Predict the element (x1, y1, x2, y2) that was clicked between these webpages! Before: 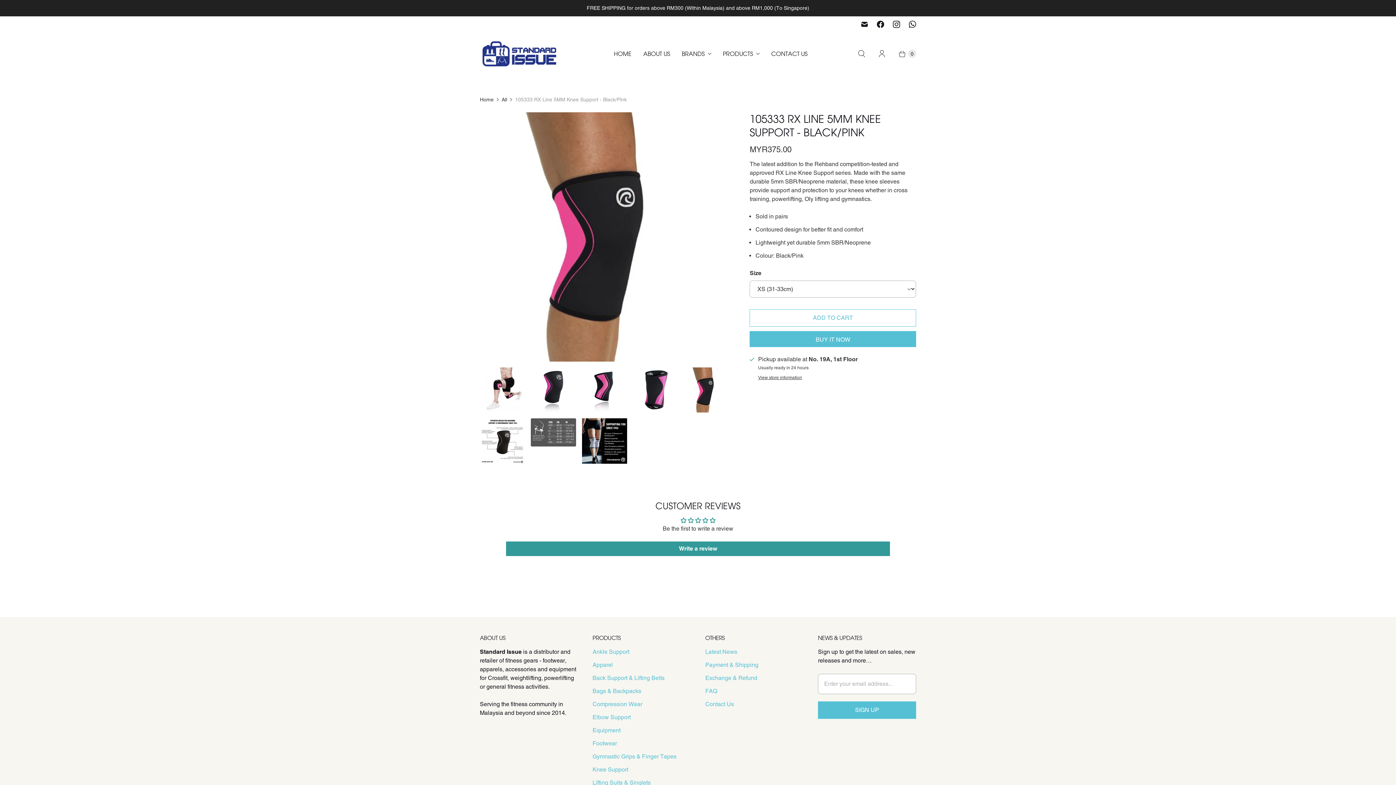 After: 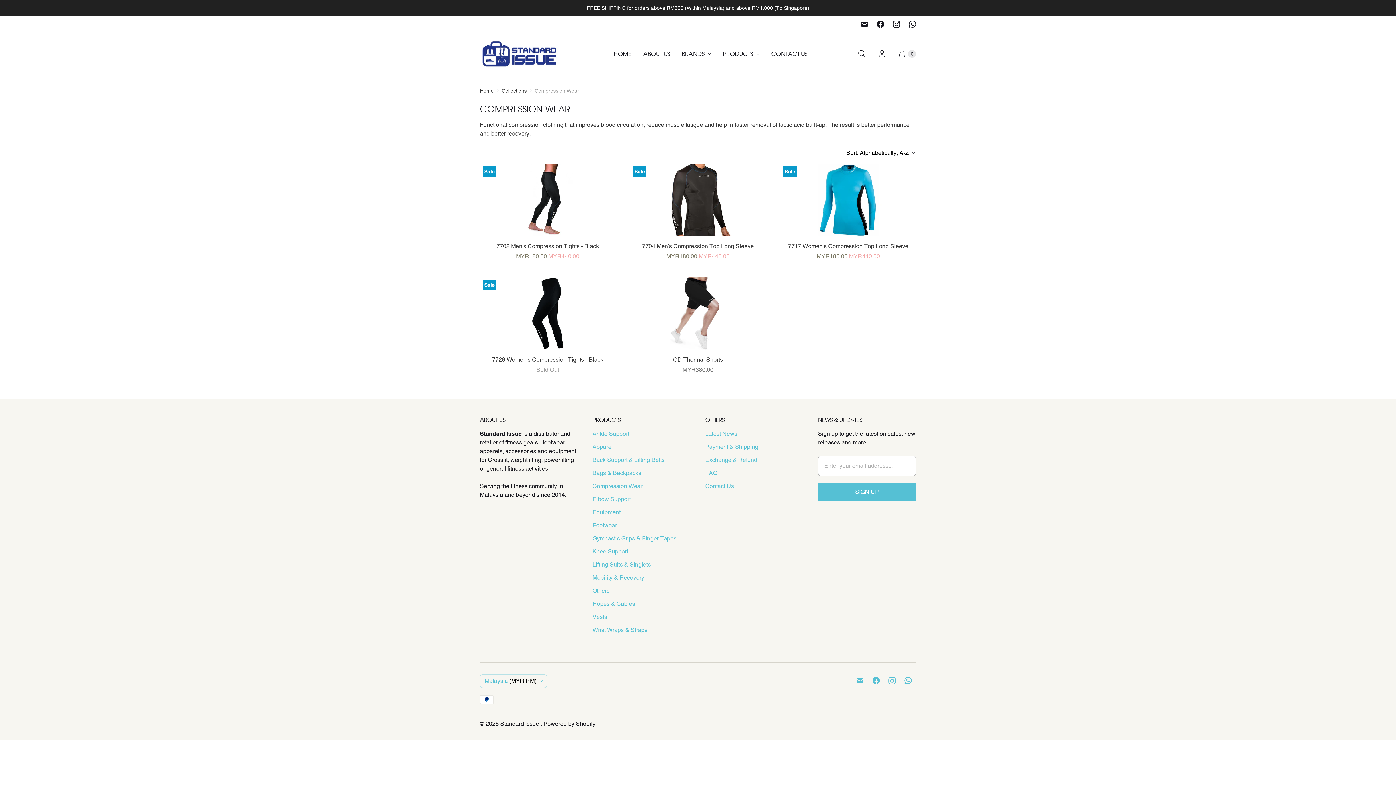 Action: label: Compression Wear bbox: (592, 701, 642, 707)